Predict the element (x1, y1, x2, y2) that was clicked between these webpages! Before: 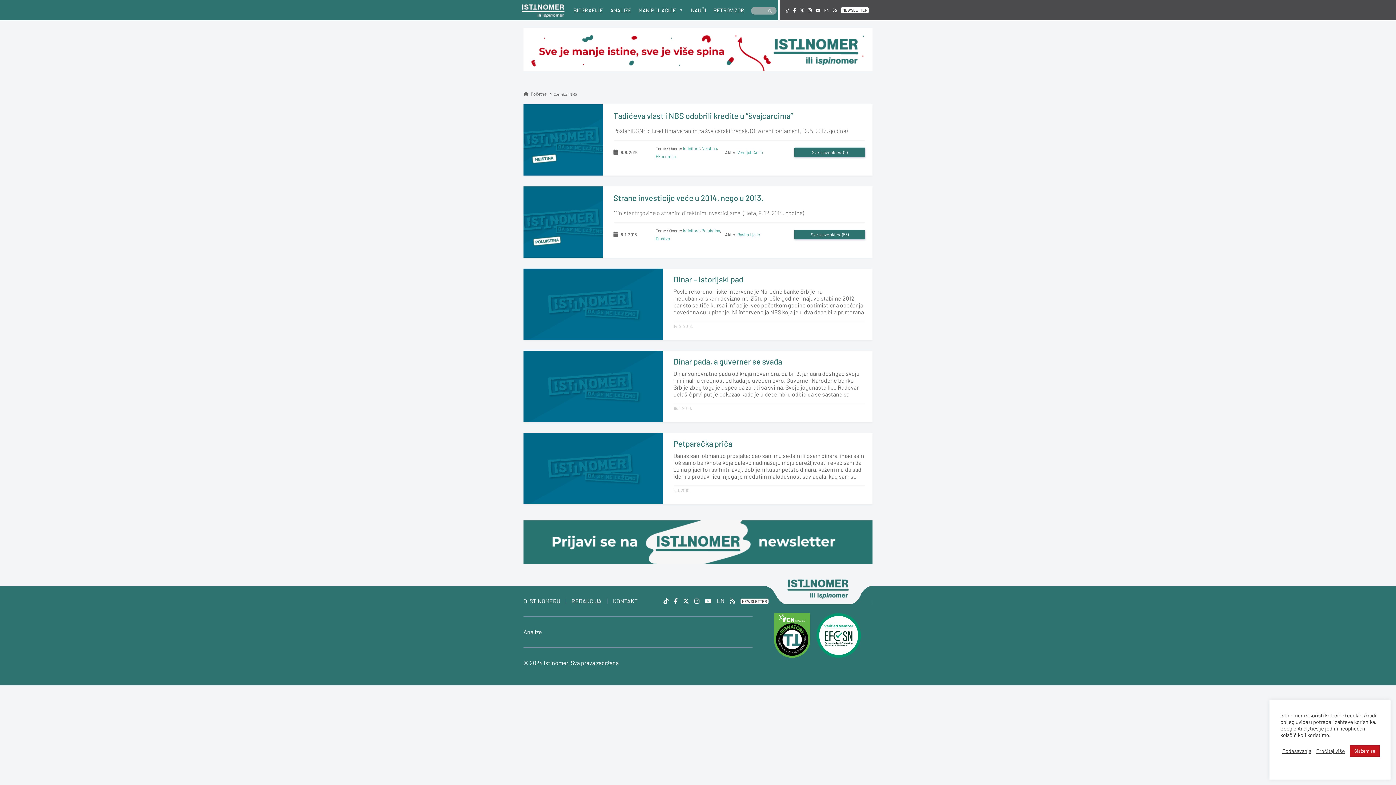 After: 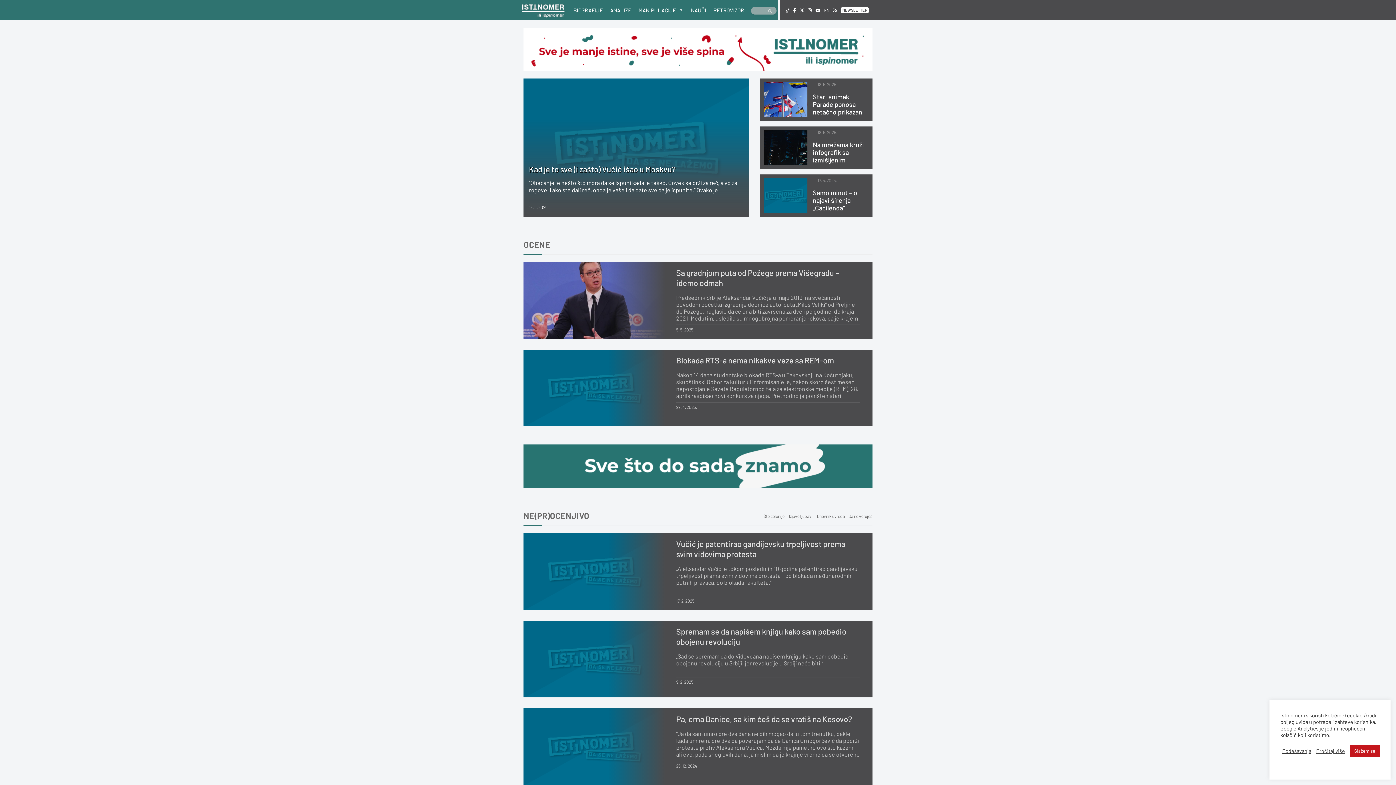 Action: label: Istinomer bbox: (518, 5, 568, 12)